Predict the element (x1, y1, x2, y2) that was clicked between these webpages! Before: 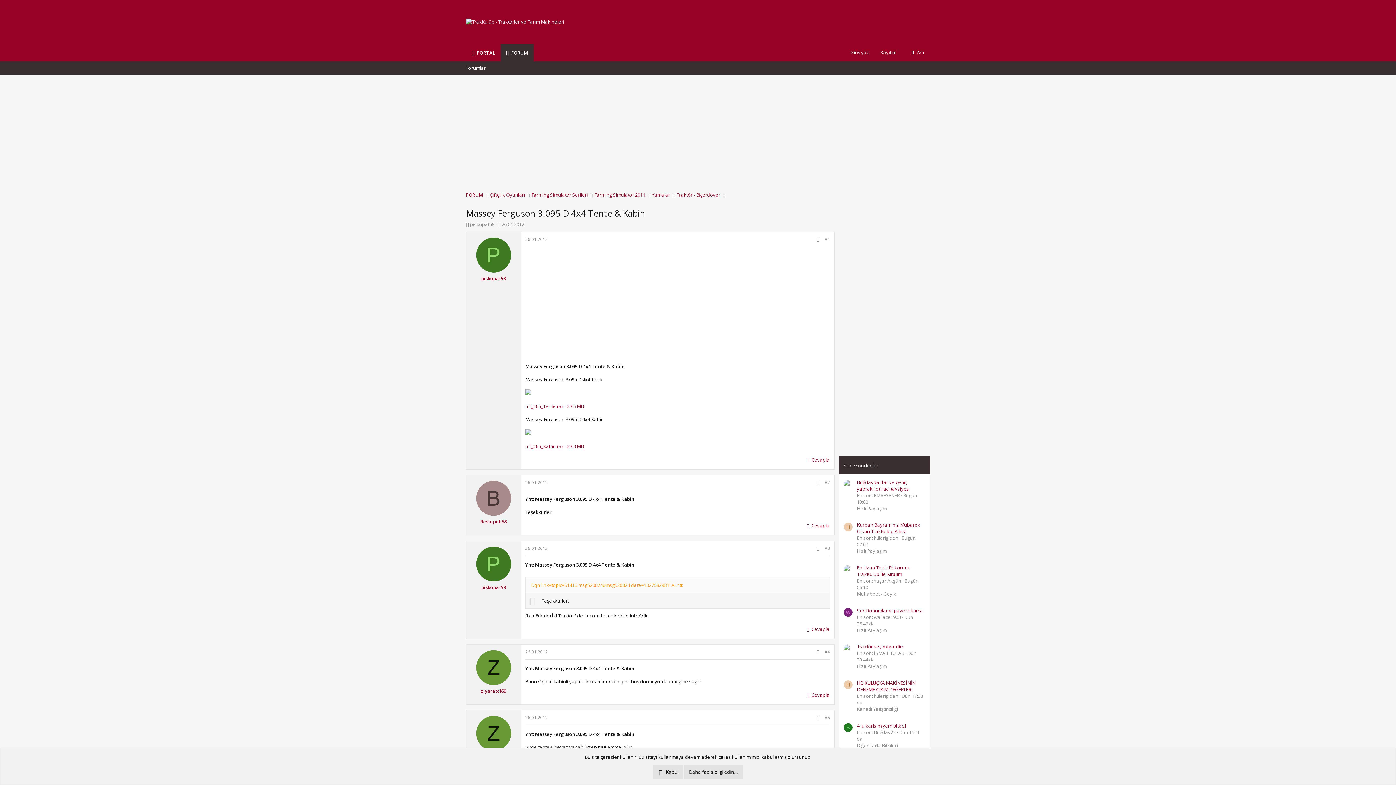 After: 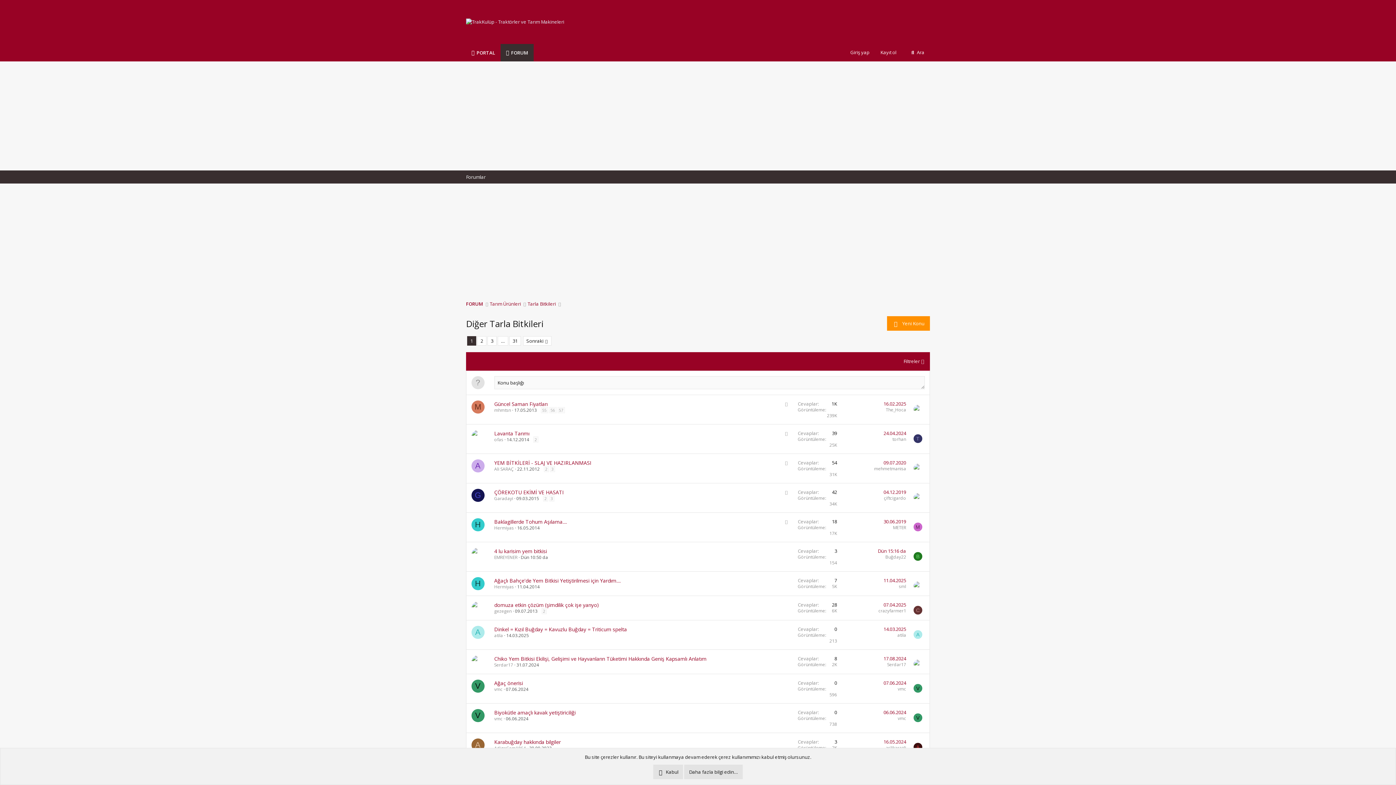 Action: label: Diğer Tarla Bitkileri bbox: (857, 742, 898, 748)